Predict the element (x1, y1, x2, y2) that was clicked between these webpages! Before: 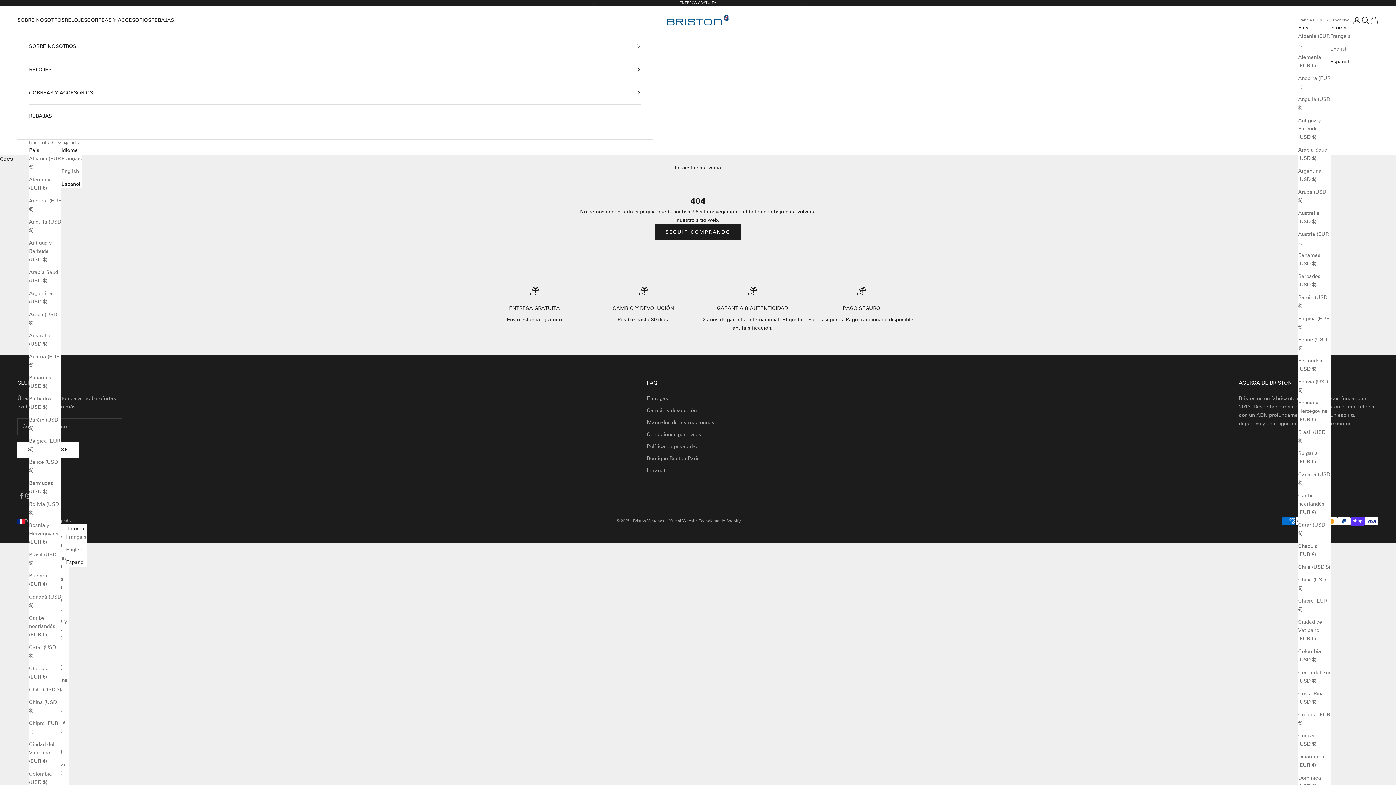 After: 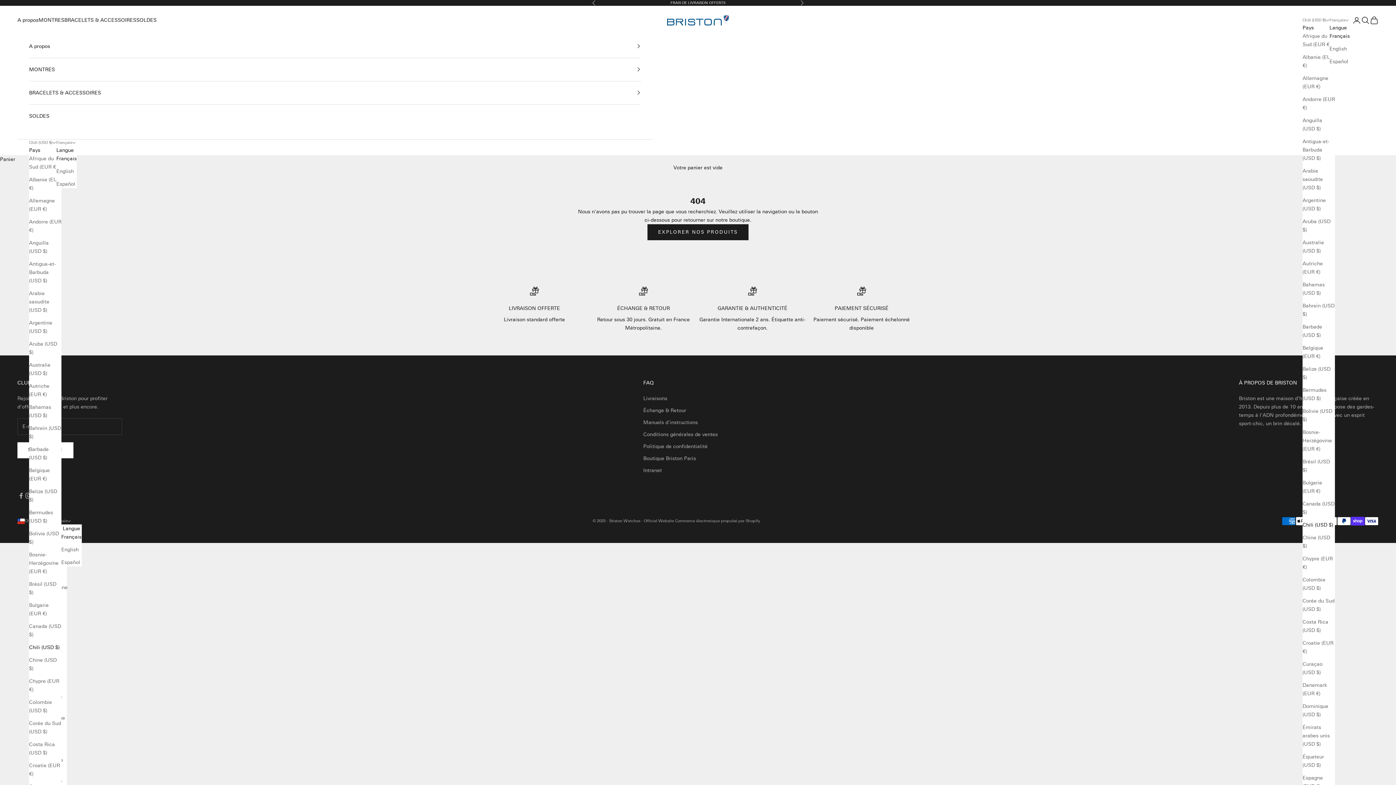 Action: label: Chile (USD $) bbox: (29, 685, 61, 694)